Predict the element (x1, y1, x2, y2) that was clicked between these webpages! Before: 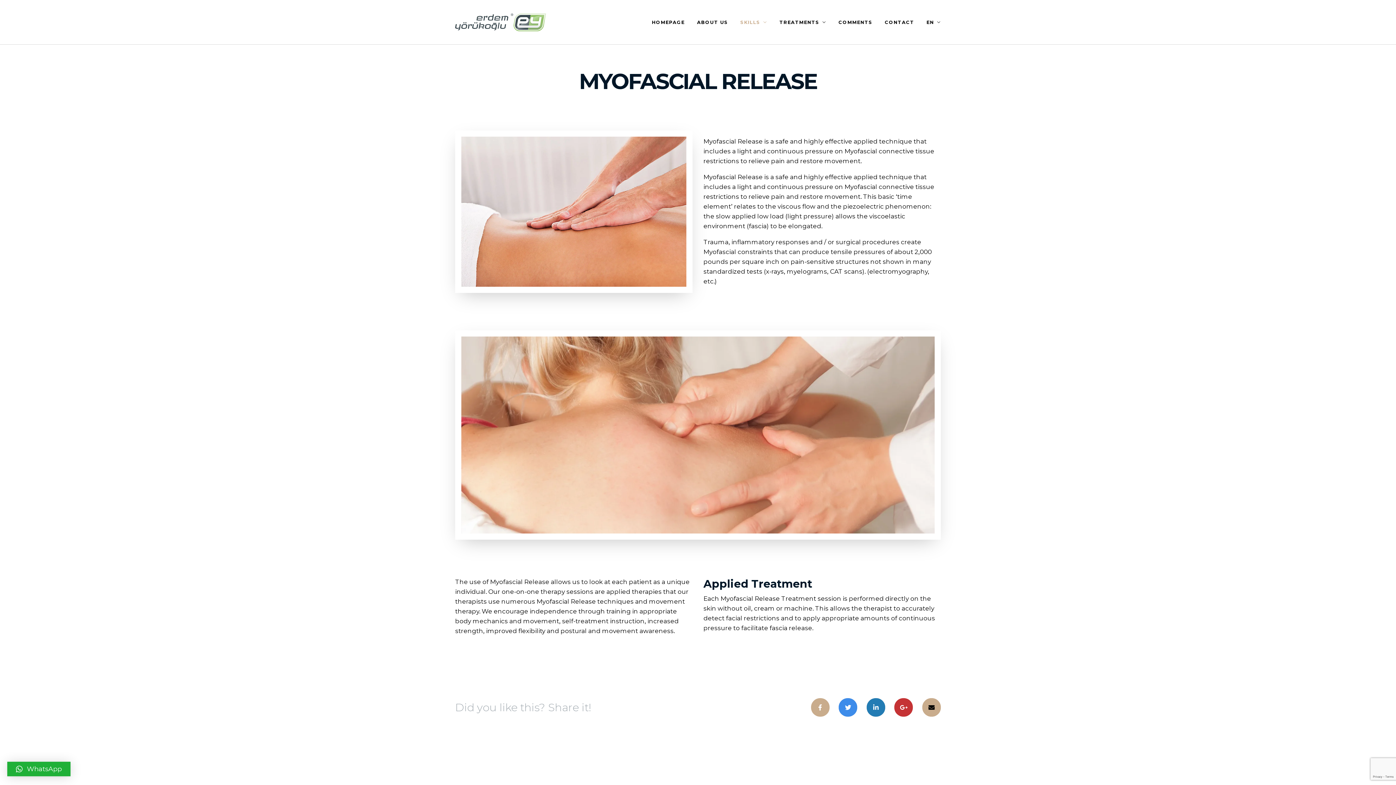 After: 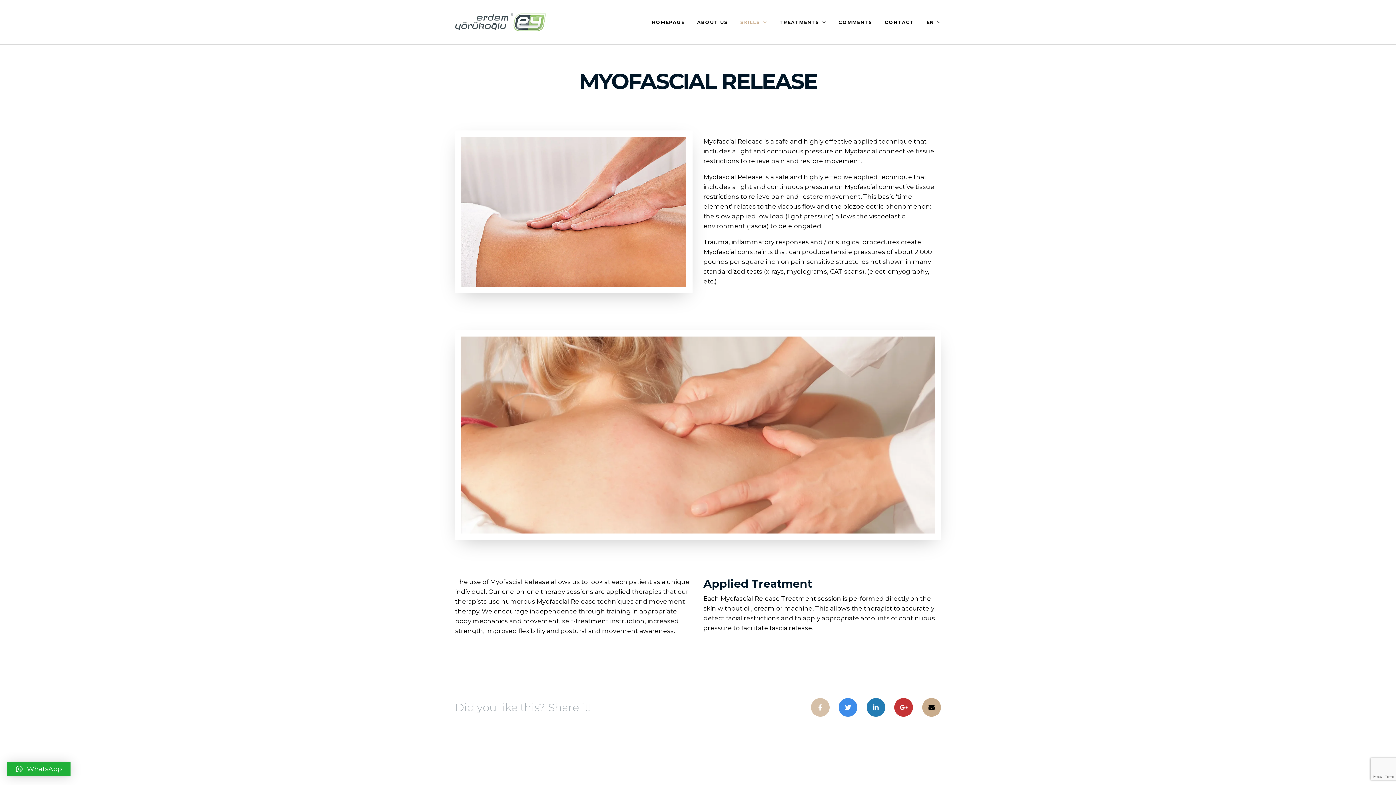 Action: bbox: (811, 704, 831, 711) label:  